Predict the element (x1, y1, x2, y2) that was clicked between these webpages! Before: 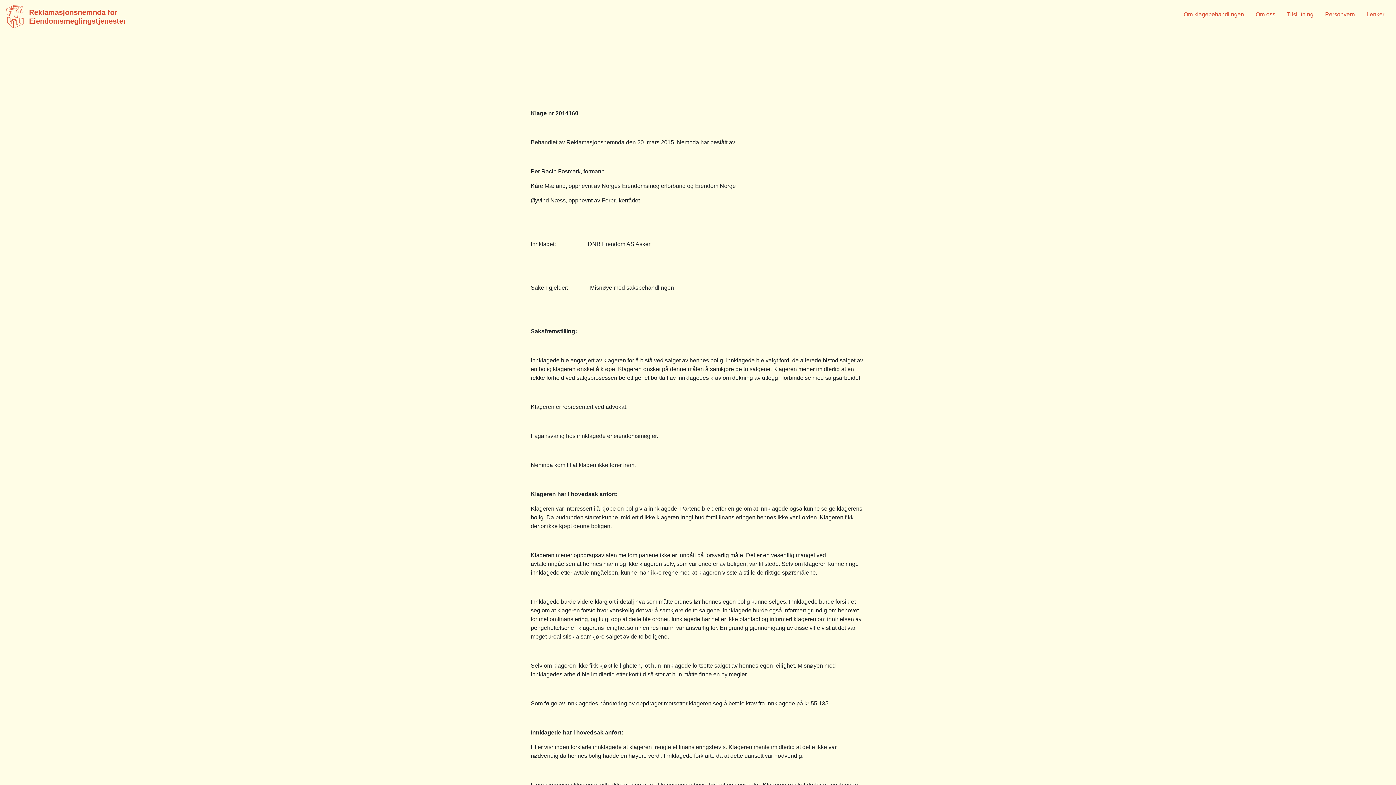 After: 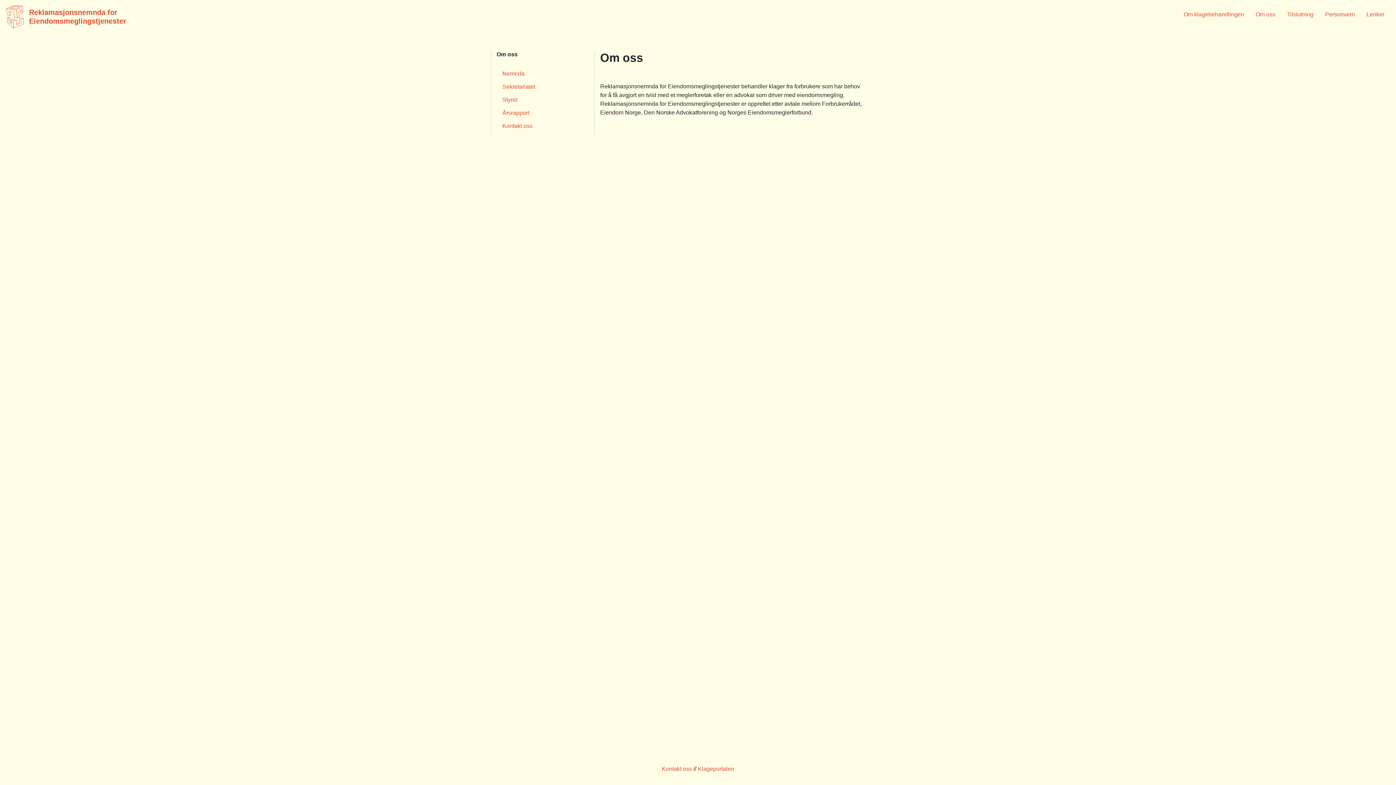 Action: bbox: (1256, 11, 1275, 17) label: Om oss